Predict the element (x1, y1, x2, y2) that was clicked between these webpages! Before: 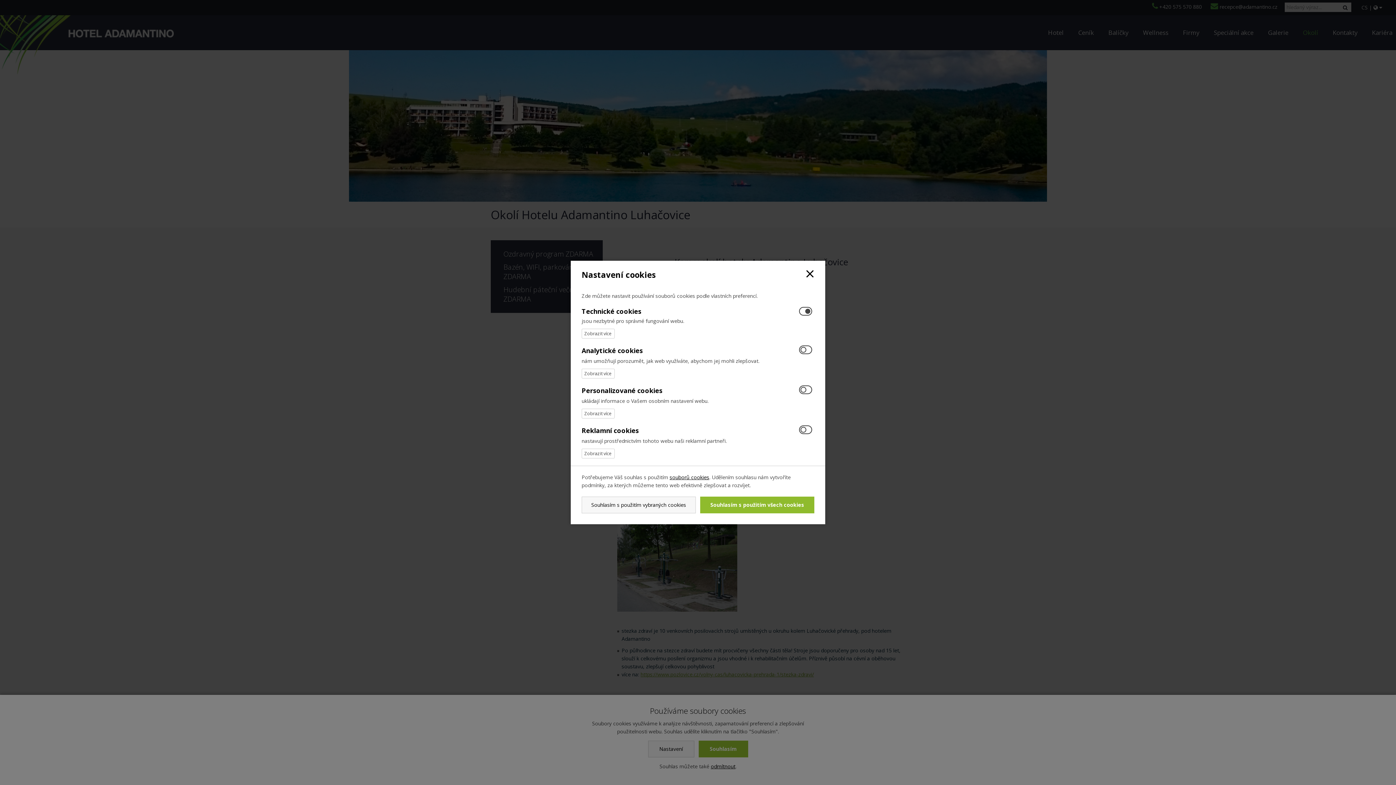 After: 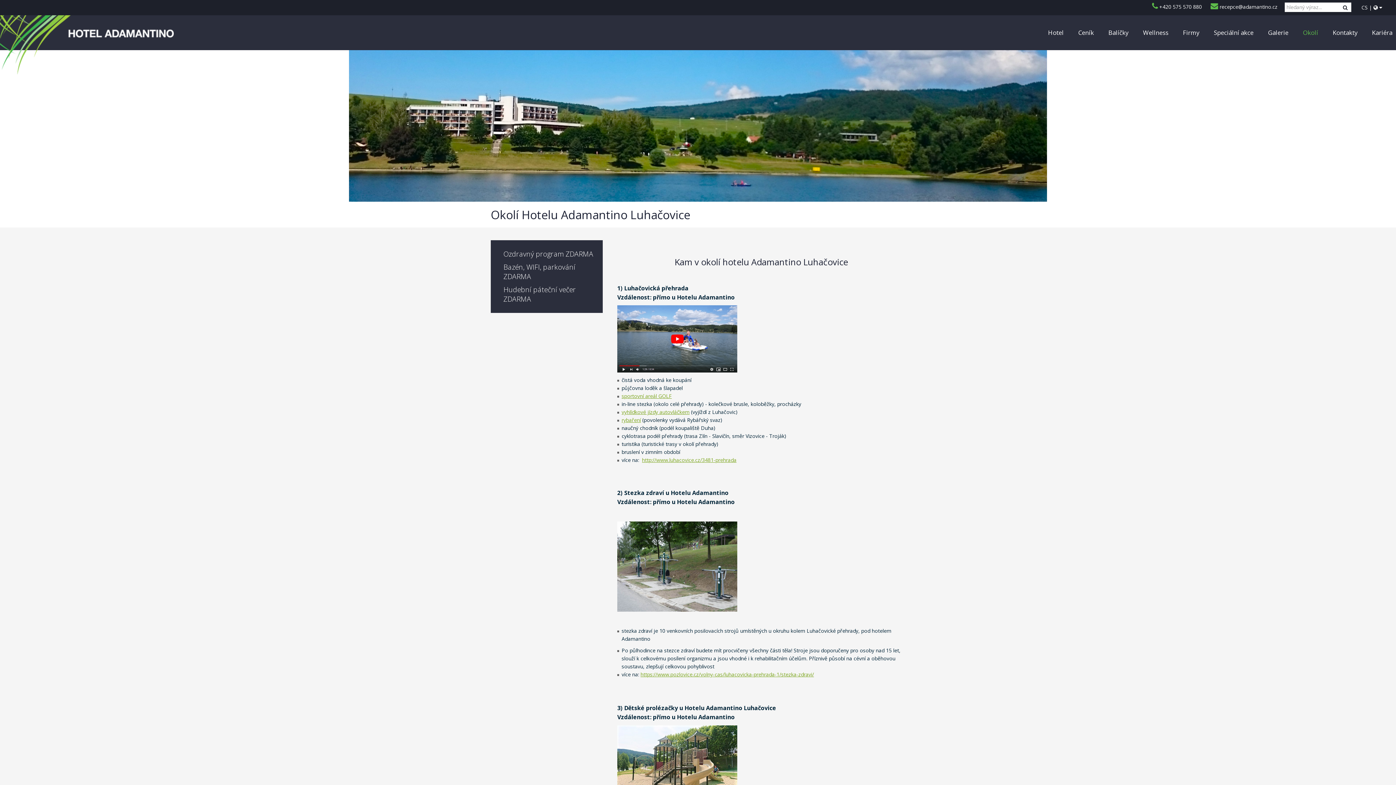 Action: label: Souhlasím s použitím vybraných cookies bbox: (581, 496, 695, 513)